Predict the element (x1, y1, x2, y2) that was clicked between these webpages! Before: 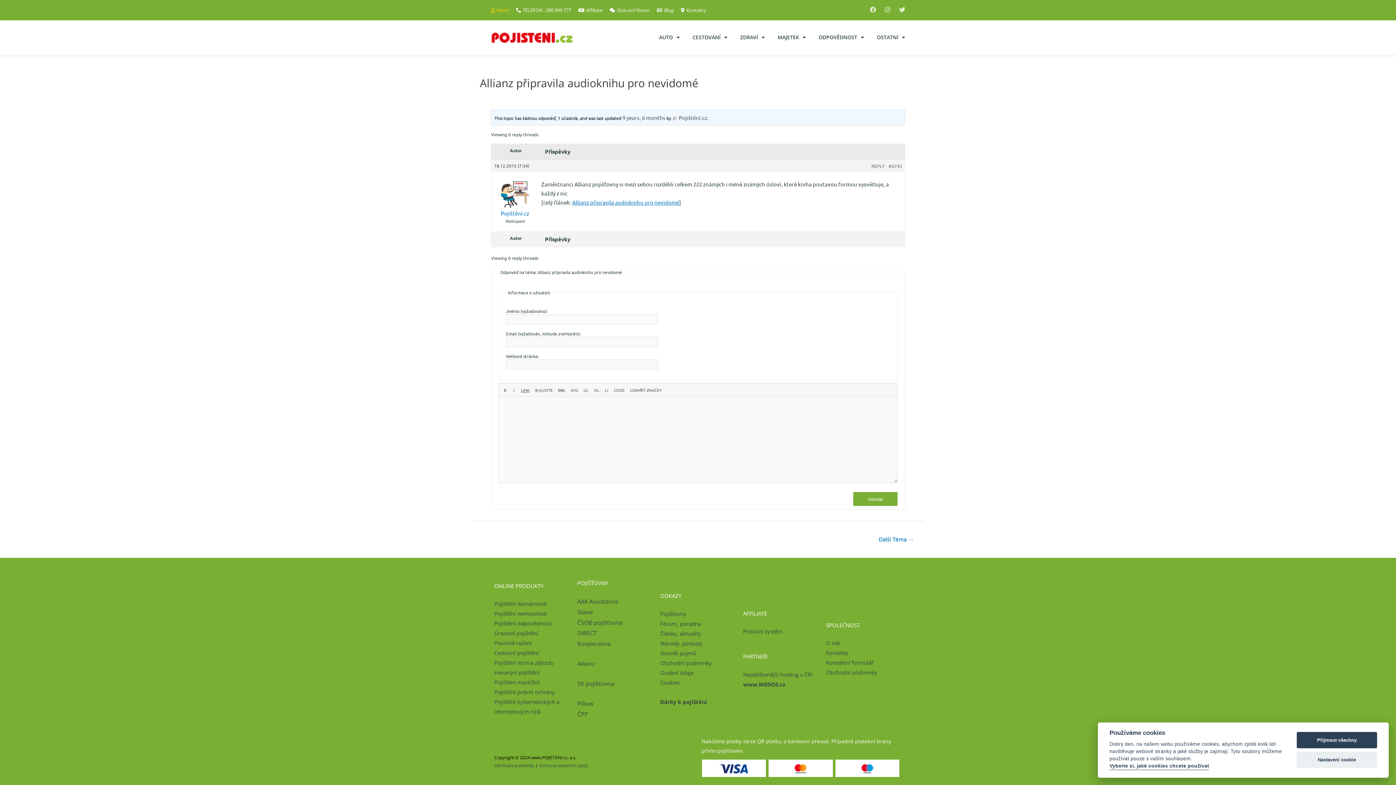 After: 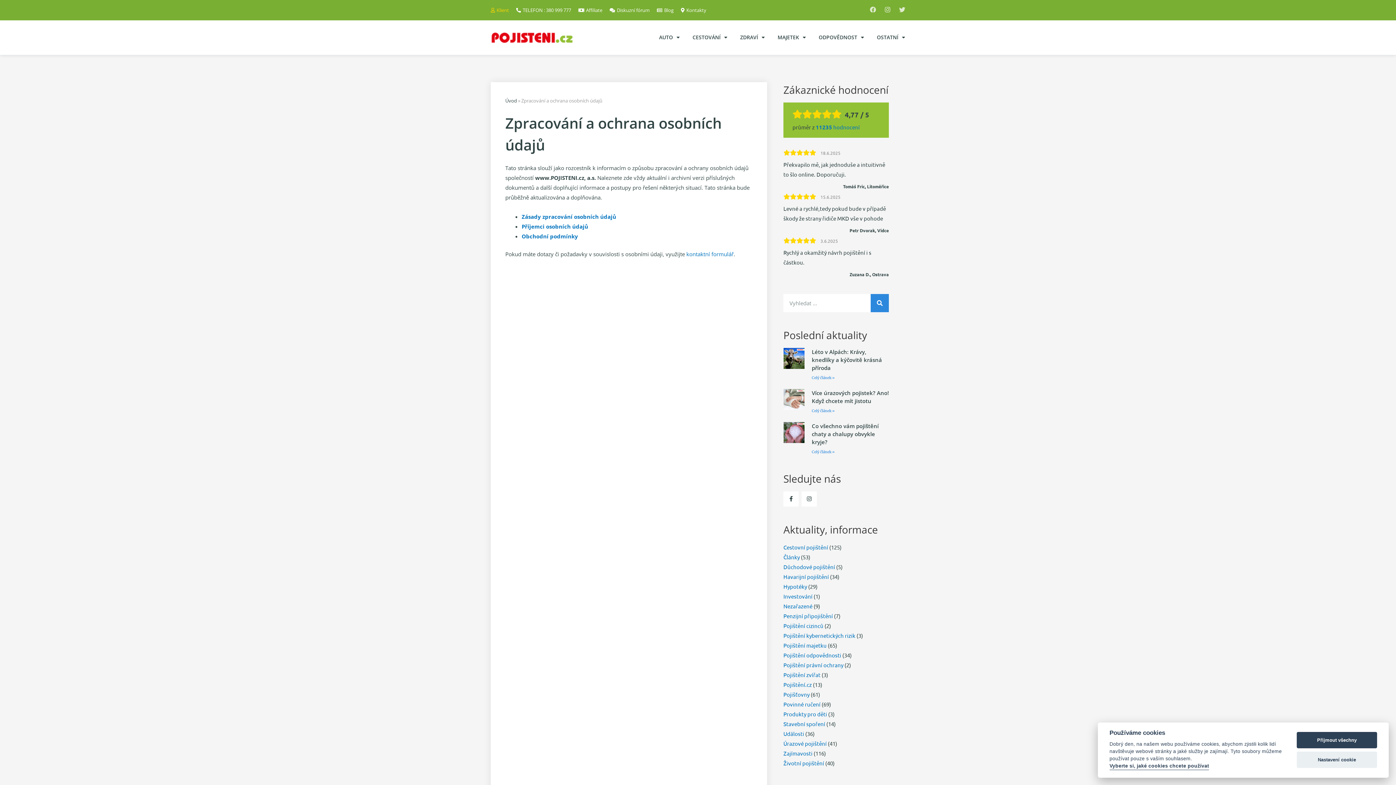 Action: bbox: (660, 669, 693, 676) label: Osobní údaje